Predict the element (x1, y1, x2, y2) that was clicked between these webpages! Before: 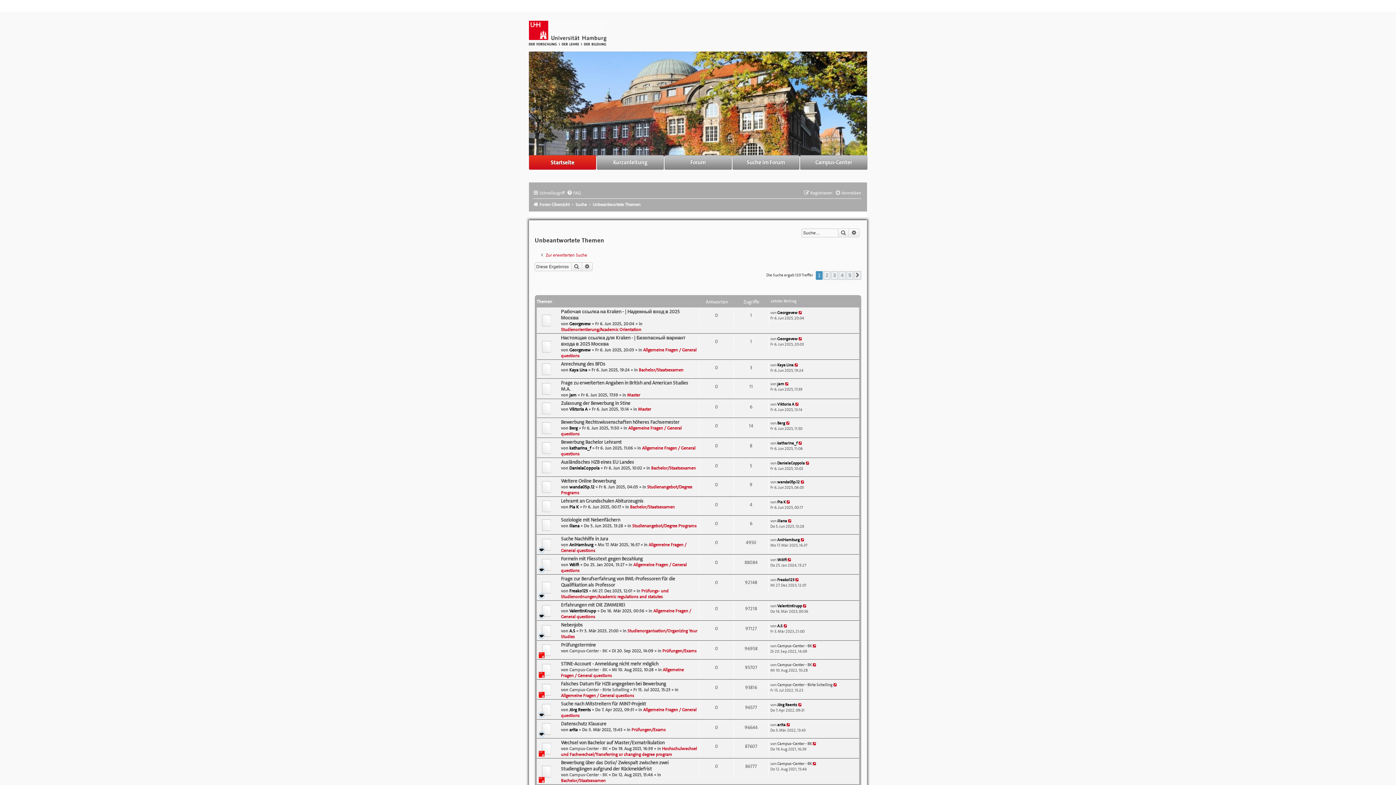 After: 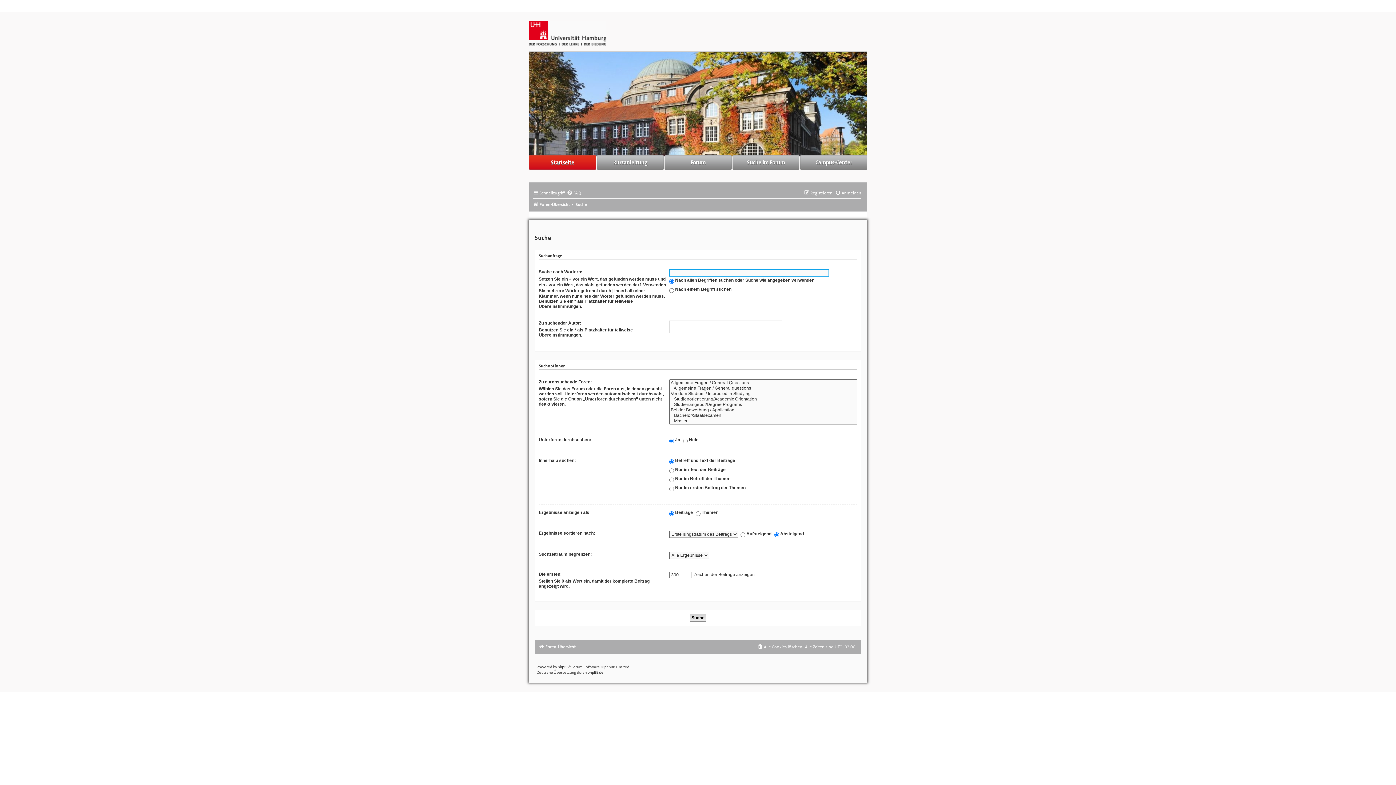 Action: label: Erweiterte Suche bbox: (849, 228, 859, 237)